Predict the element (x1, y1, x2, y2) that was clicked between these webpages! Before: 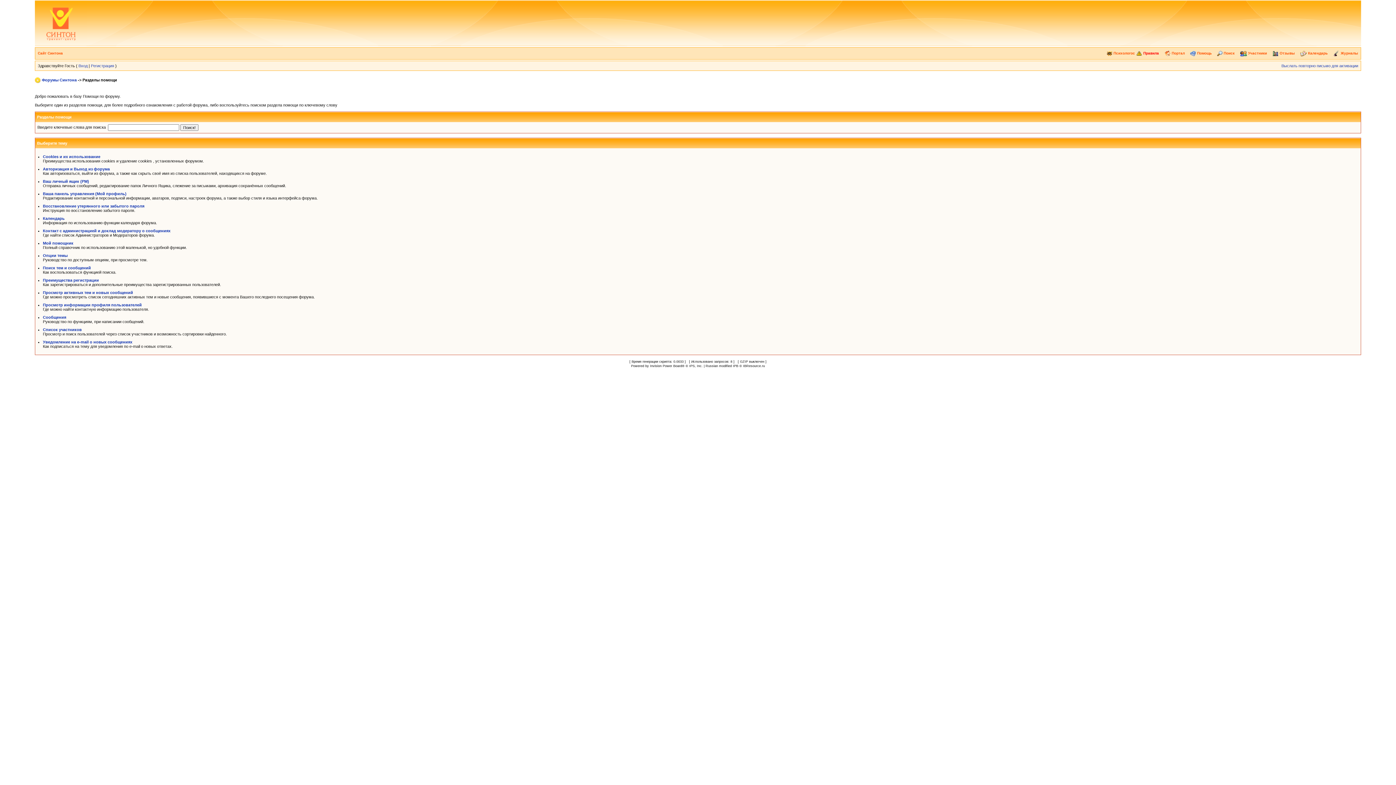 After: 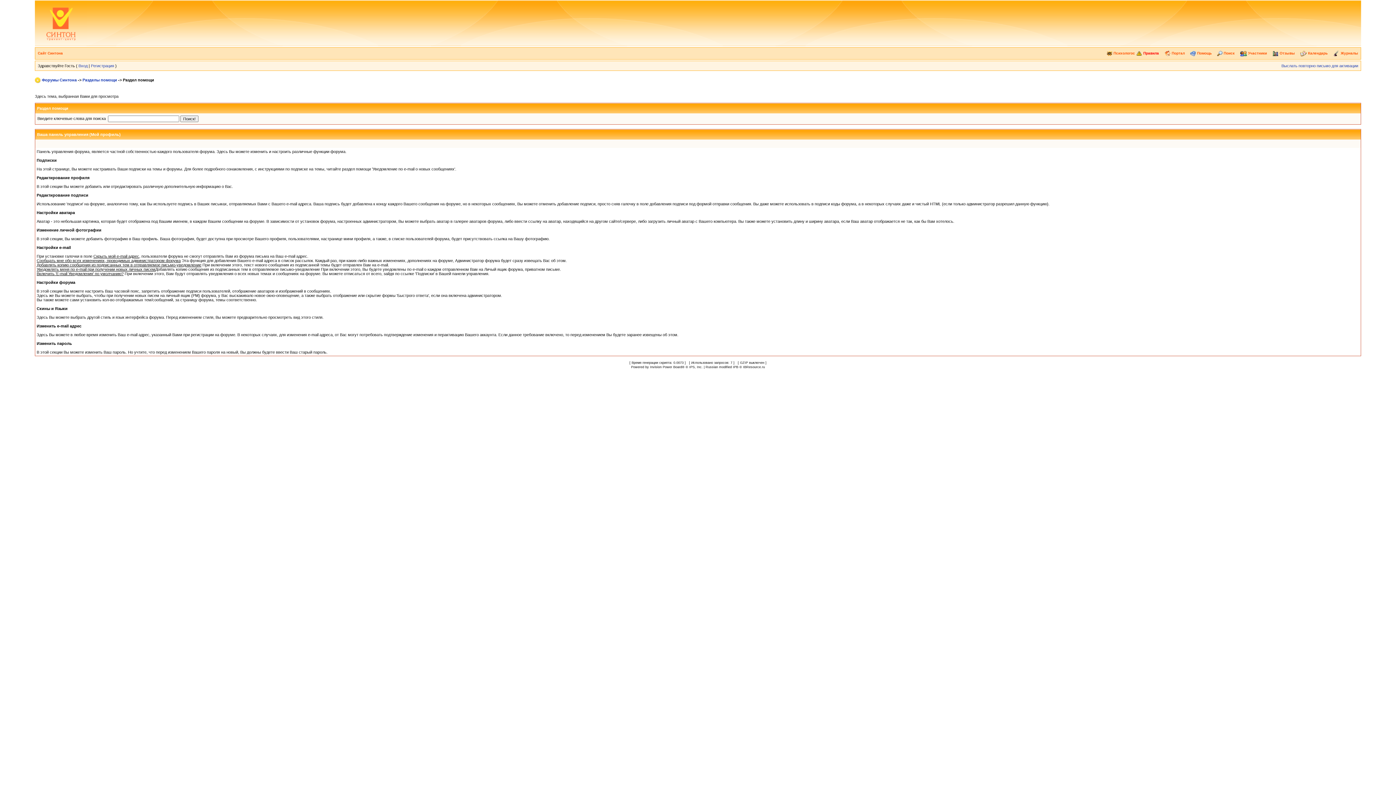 Action: bbox: (42, 191, 126, 196) label: Ваша панель управления (Мой профиль)